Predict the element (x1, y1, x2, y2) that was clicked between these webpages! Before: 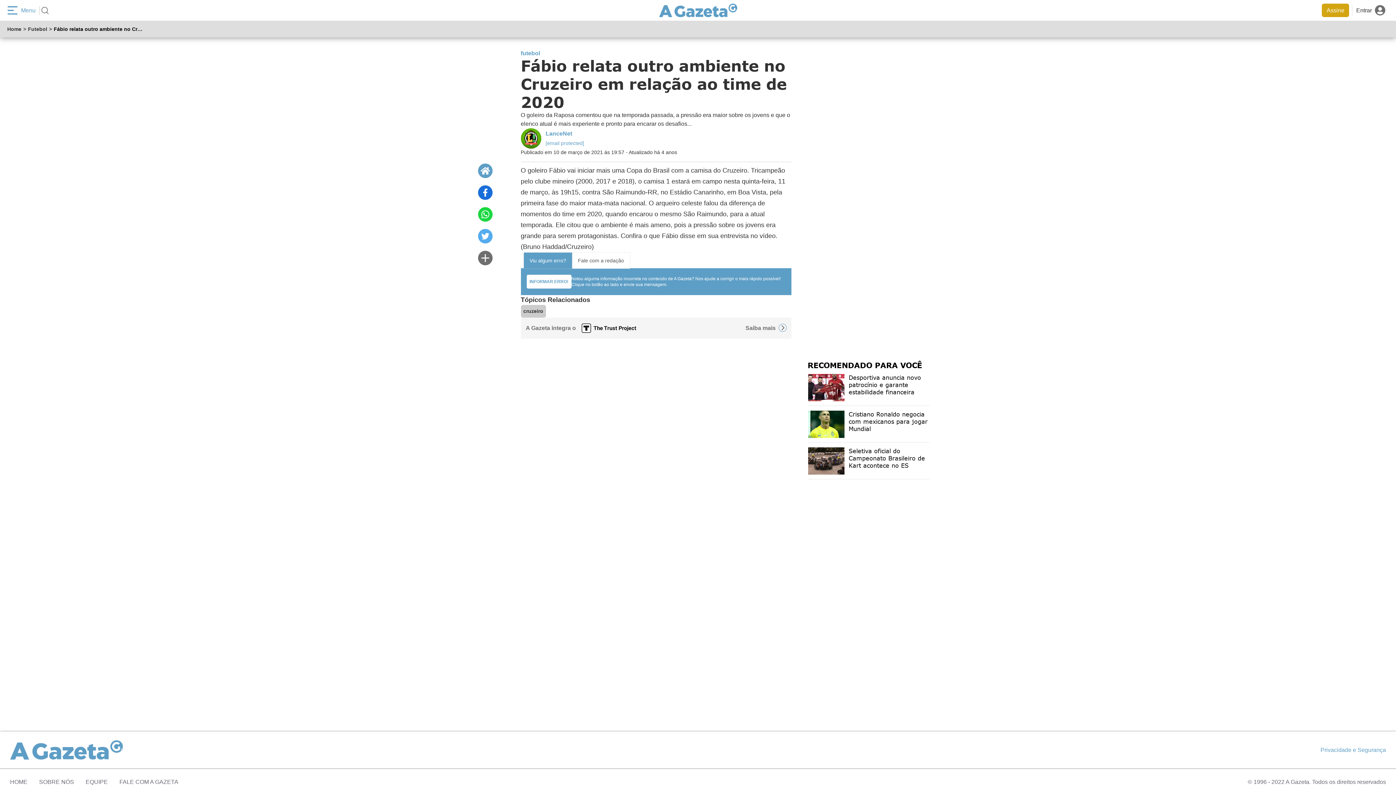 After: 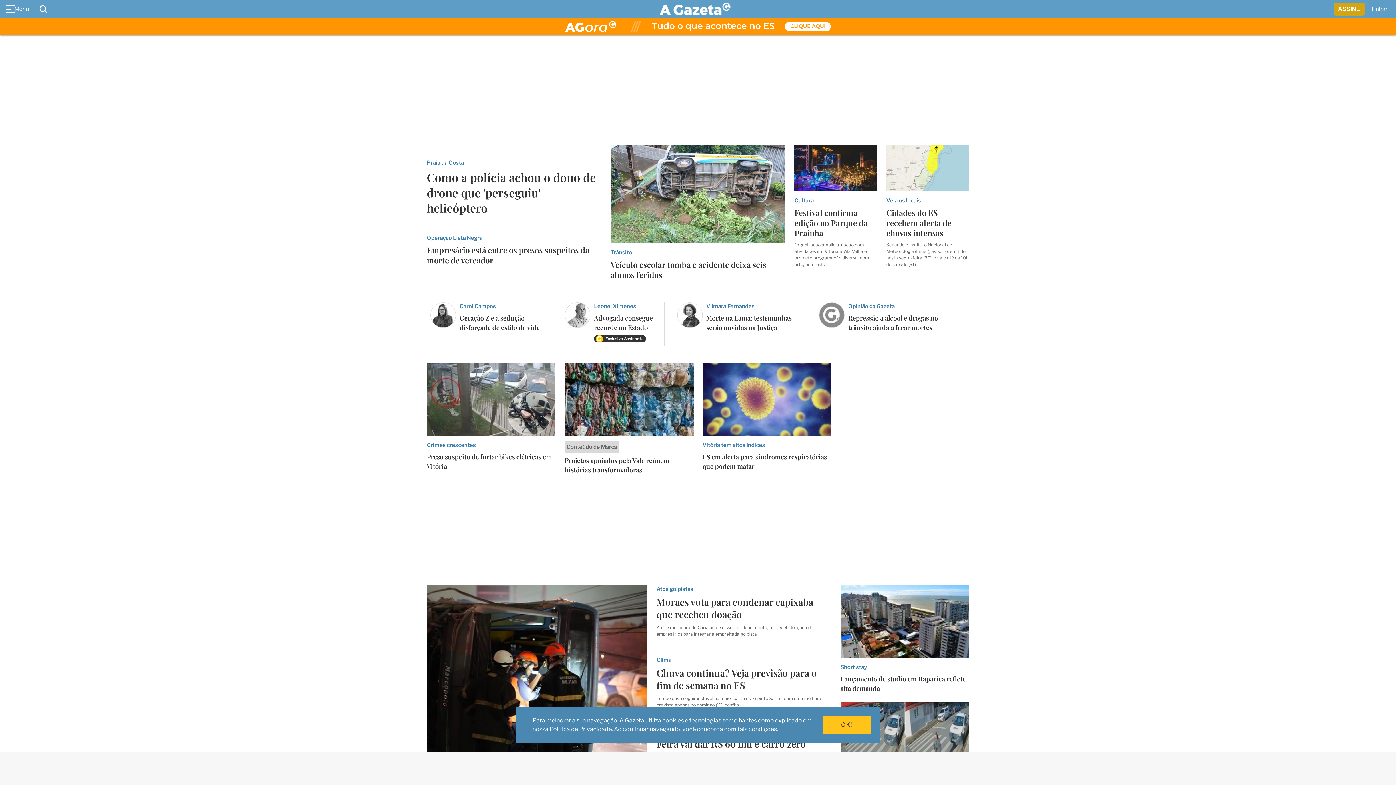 Action: bbox: (10, 779, 27, 785) label: HOME